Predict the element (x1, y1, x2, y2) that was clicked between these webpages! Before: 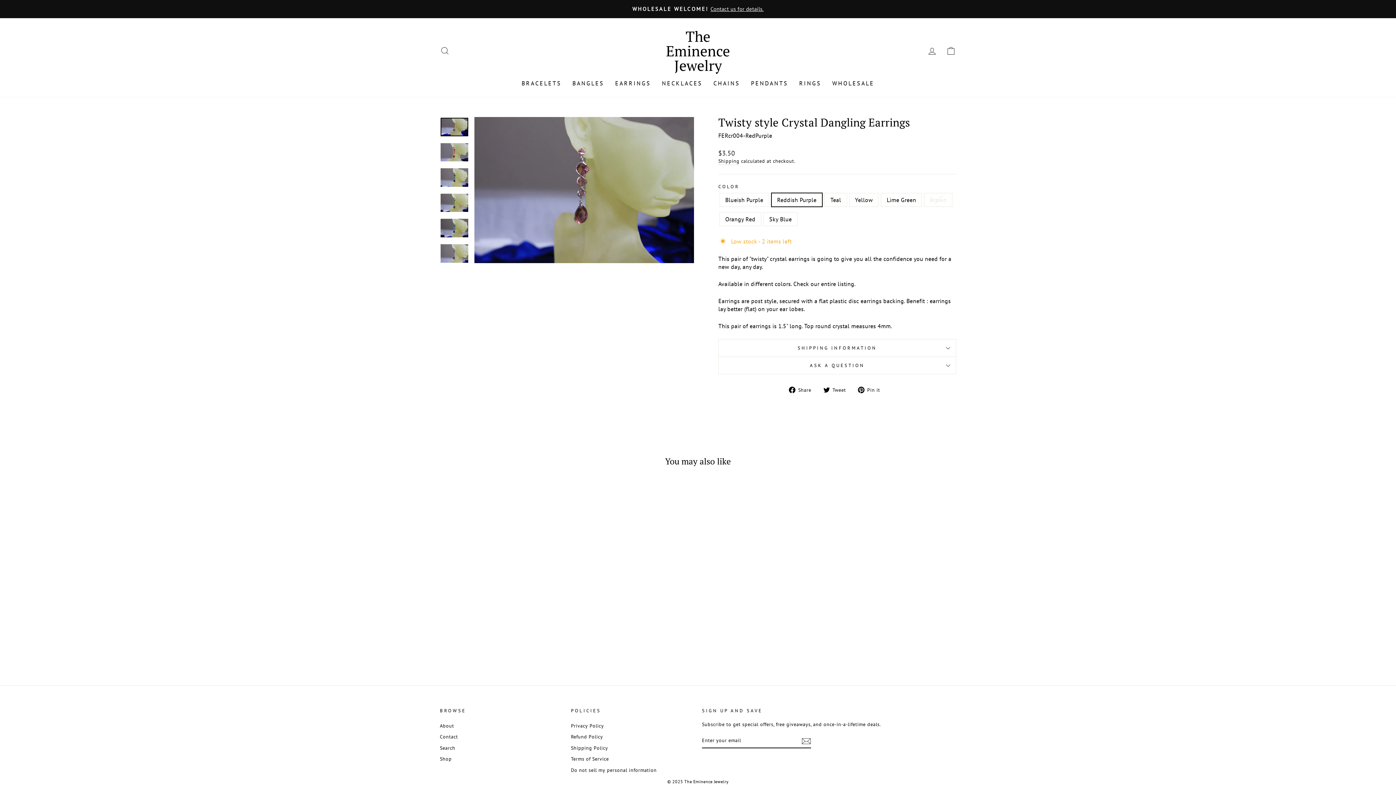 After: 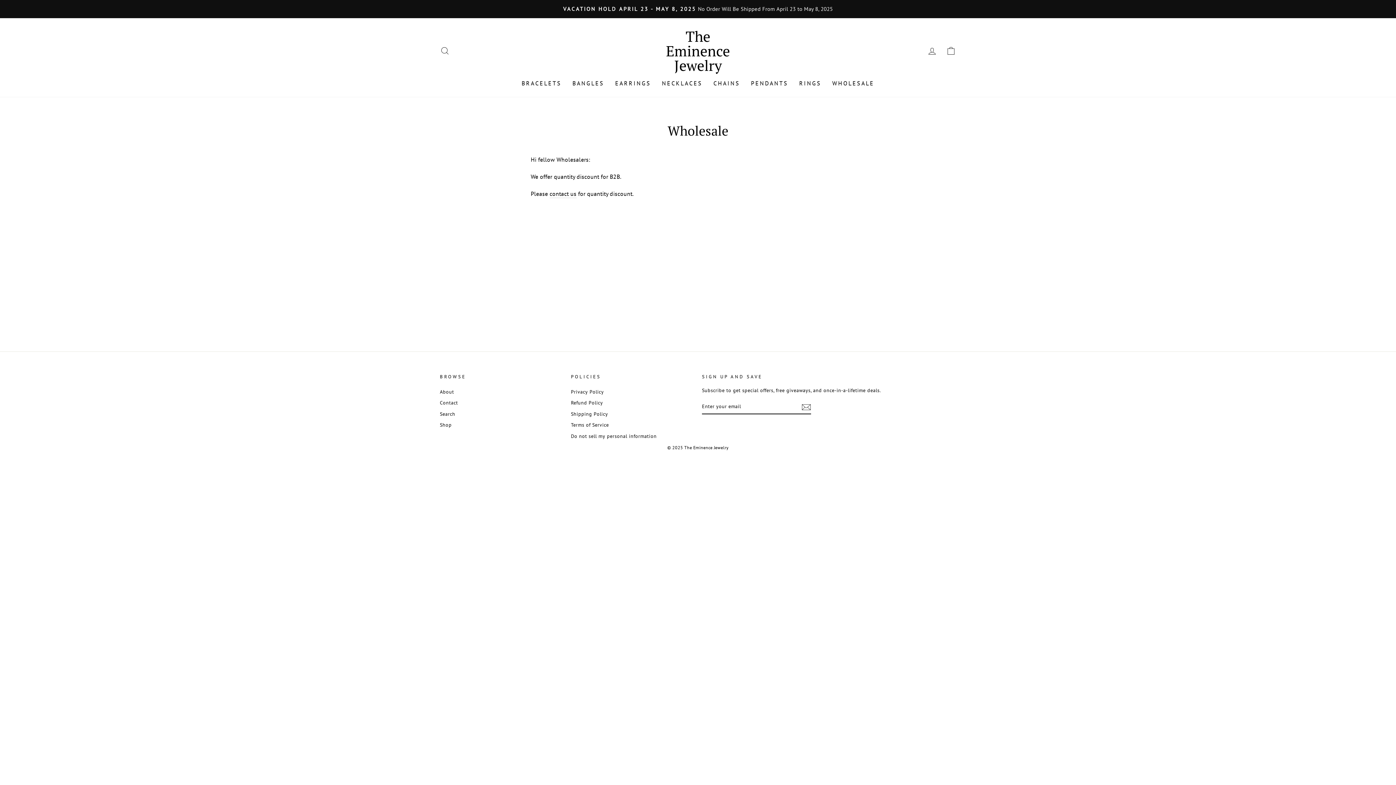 Action: bbox: (441, 5, 954, 12) label: WHOLESALE WELCOME!Contact us for details.